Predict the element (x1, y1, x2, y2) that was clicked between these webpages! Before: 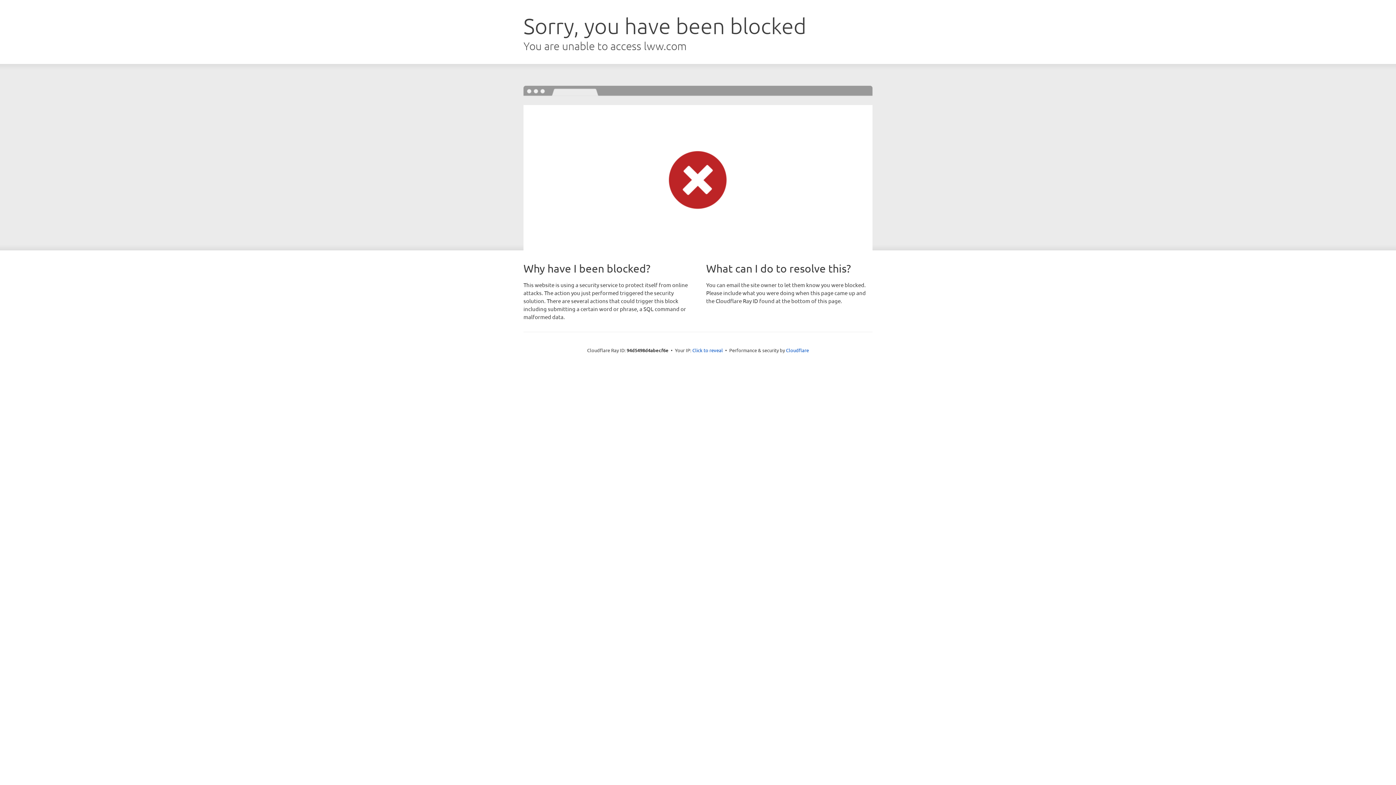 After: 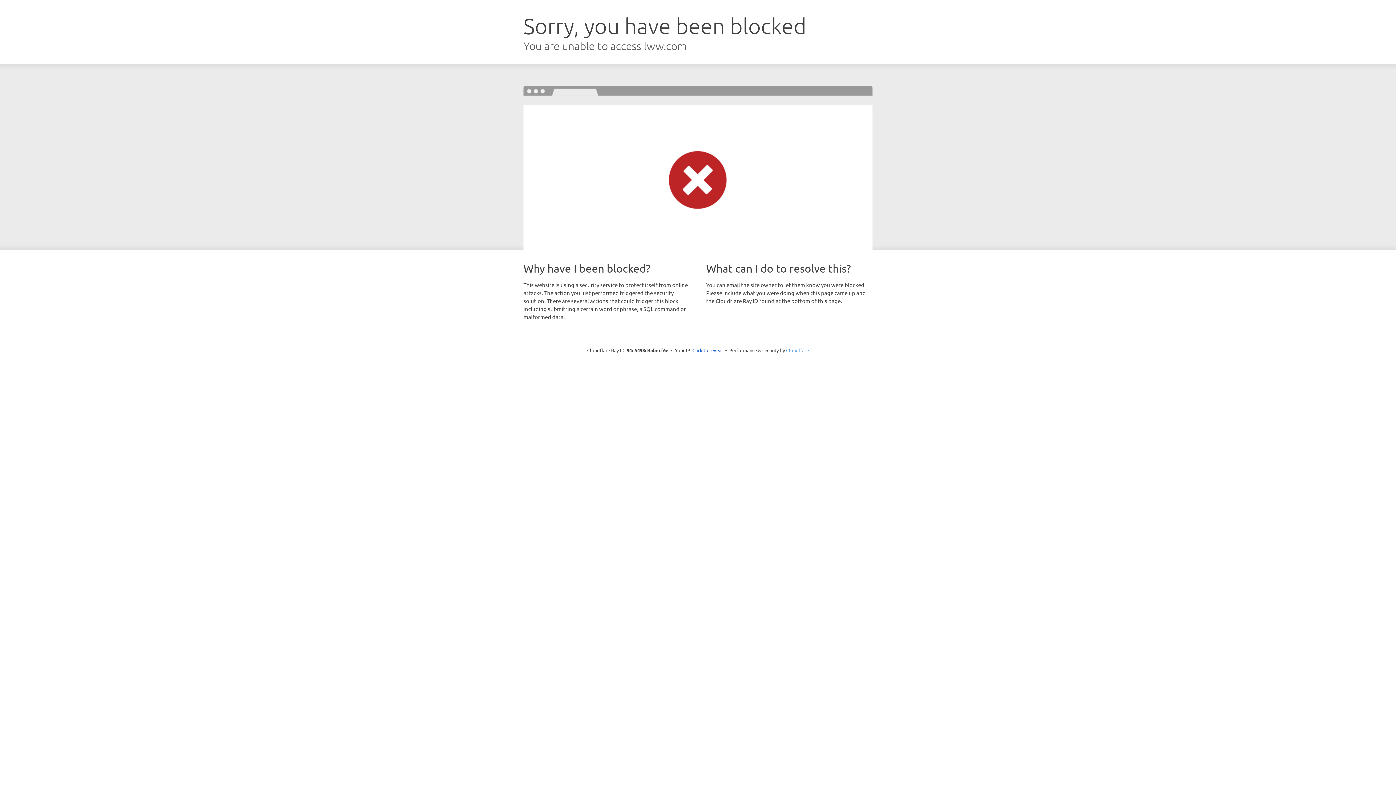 Action: label: Cloudflare bbox: (786, 347, 809, 353)